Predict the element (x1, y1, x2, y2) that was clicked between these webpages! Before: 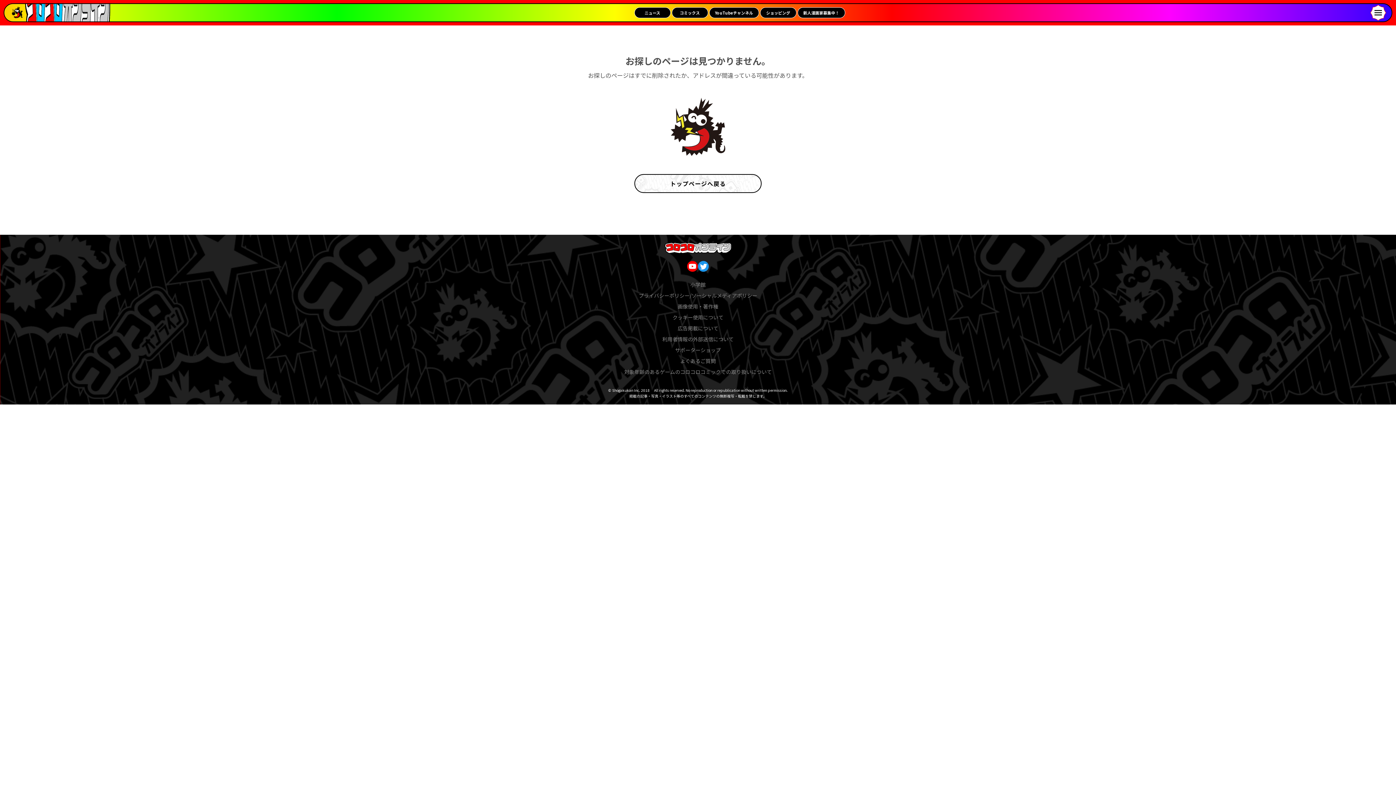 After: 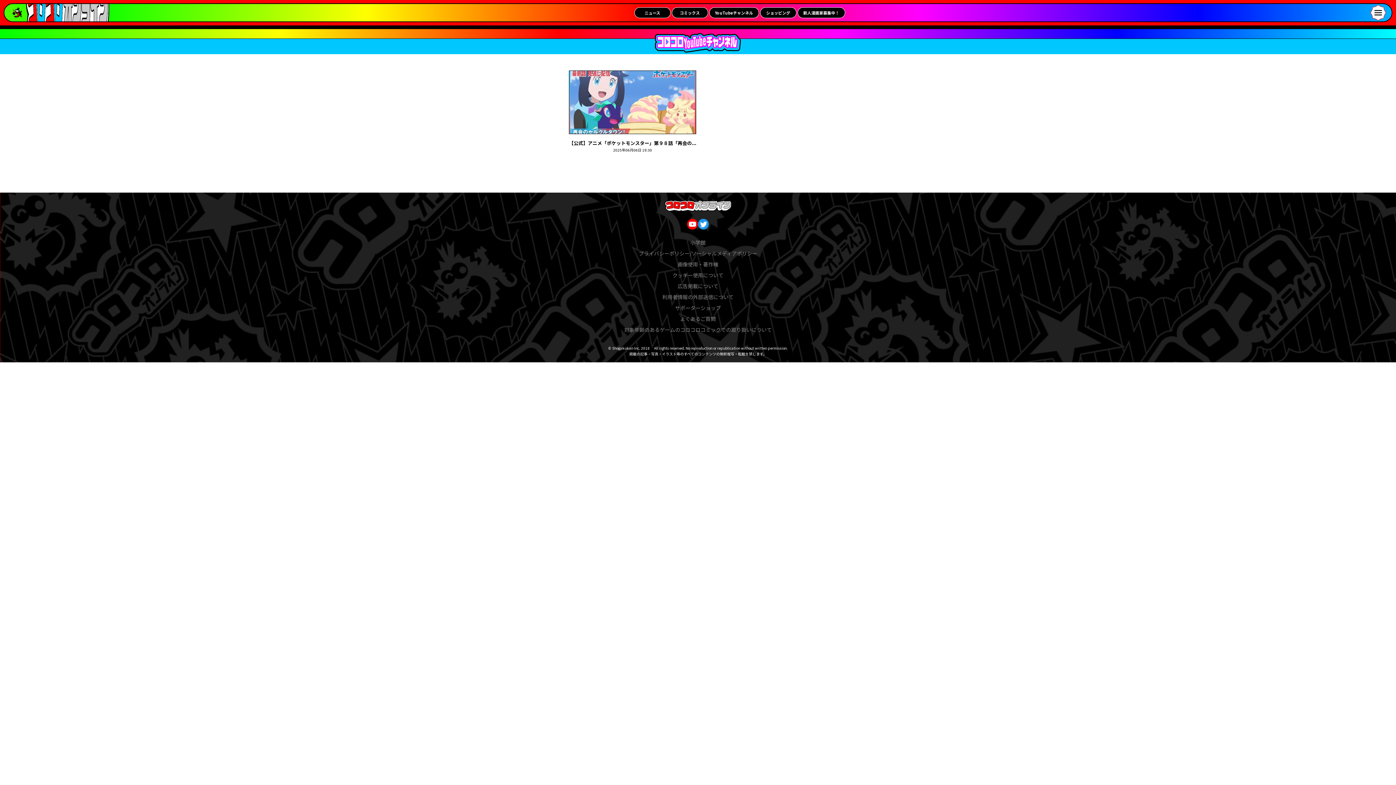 Action: label: YouTubeチャンネル bbox: (709, 7, 759, 18)